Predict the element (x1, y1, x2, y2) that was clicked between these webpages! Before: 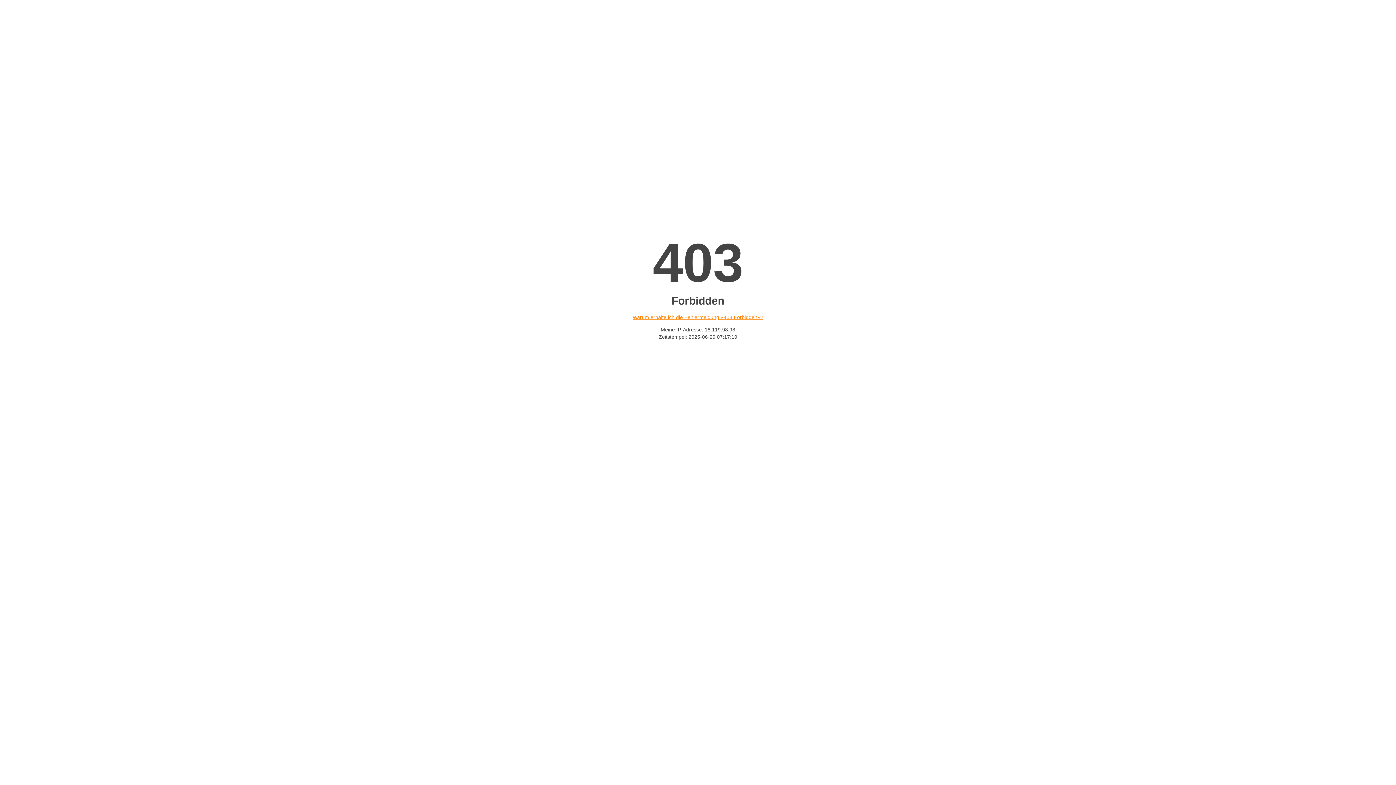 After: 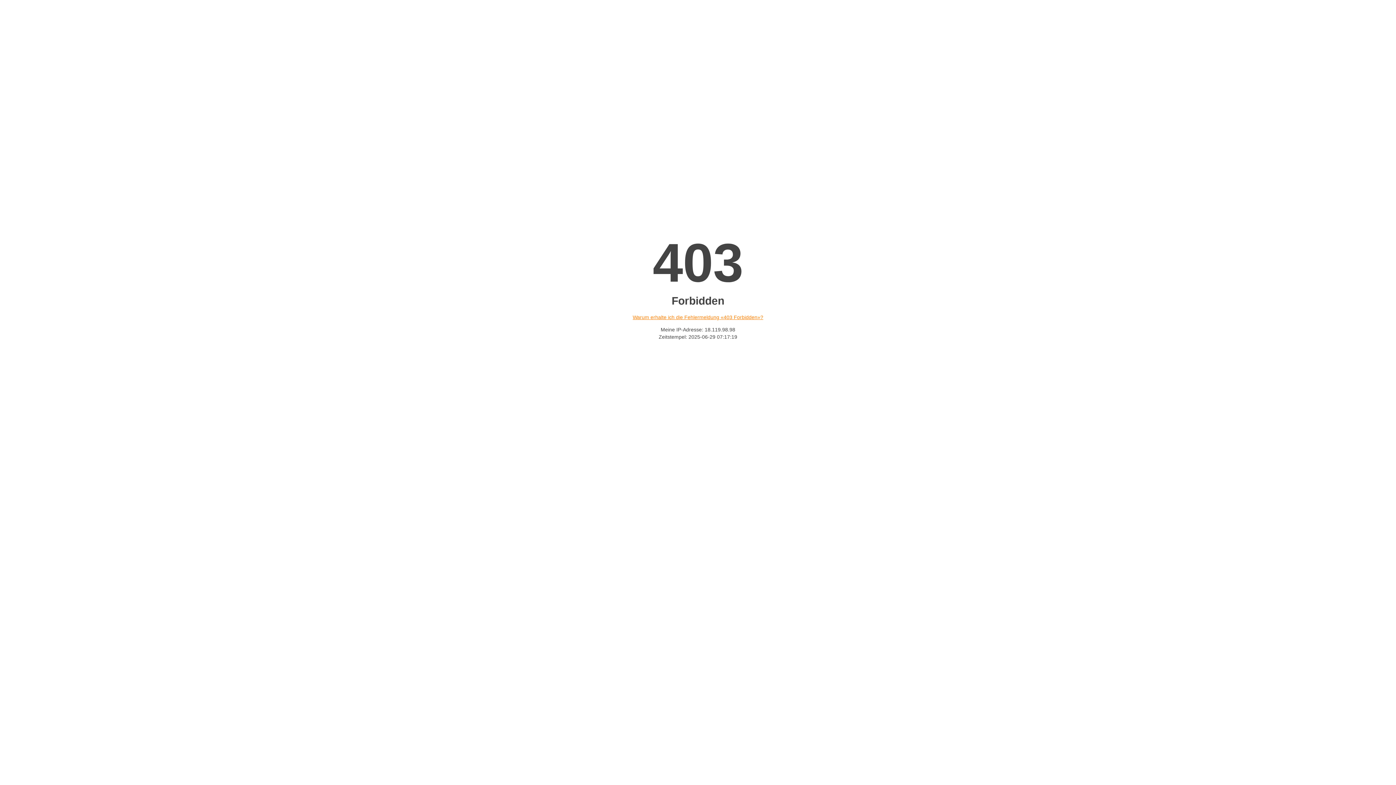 Action: bbox: (632, 314, 763, 320) label: Warum erhalte ich die Fehlermeldung «403 Forbidden»?